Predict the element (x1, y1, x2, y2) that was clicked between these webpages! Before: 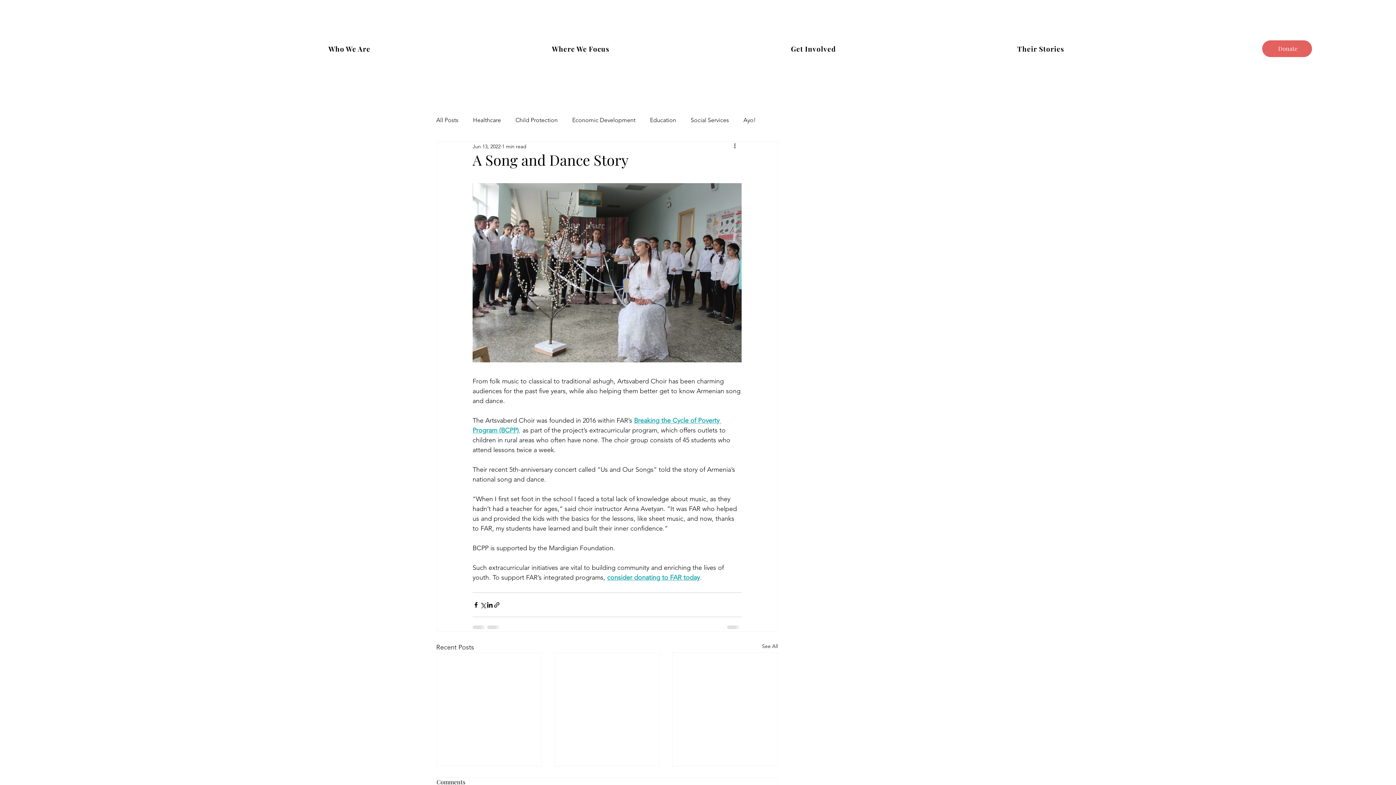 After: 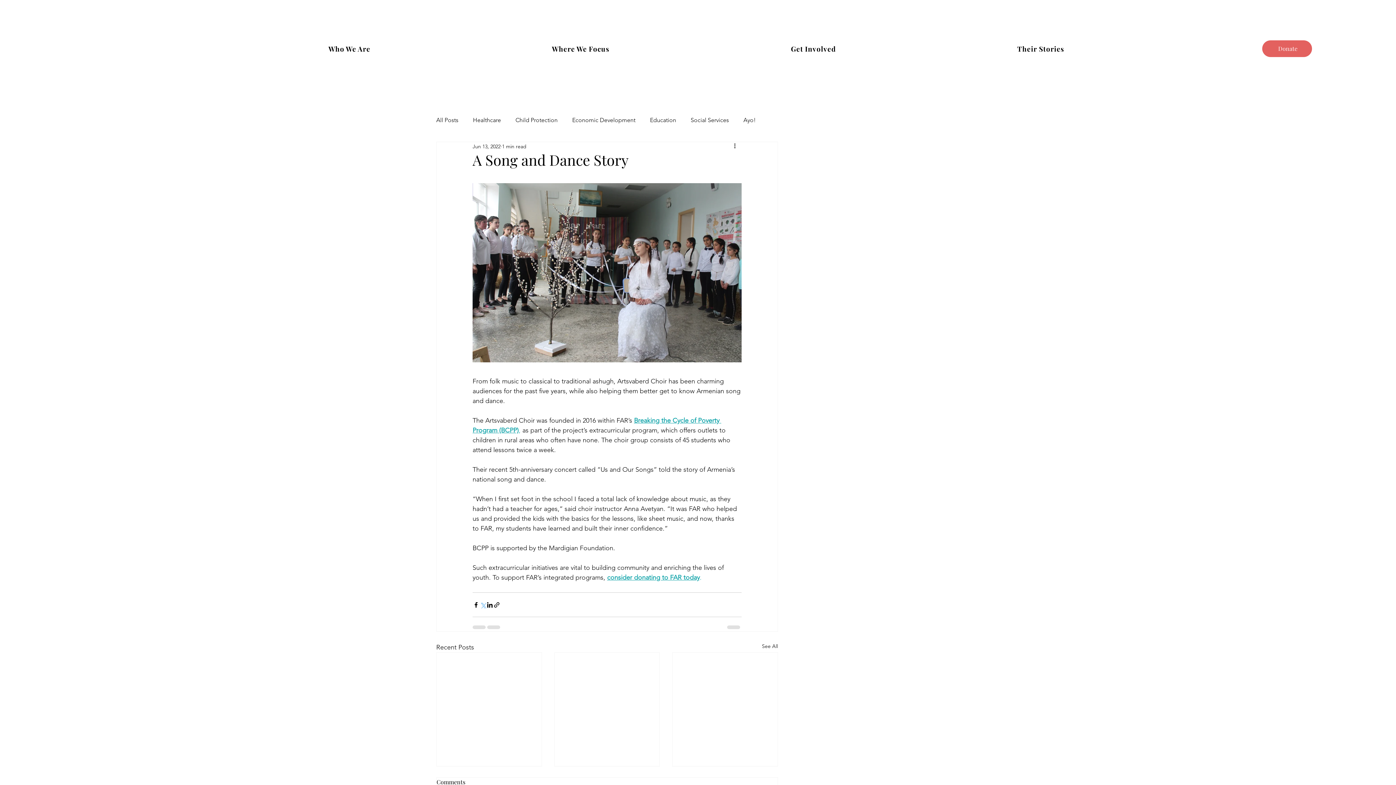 Action: bbox: (479, 601, 486, 608) label: Share via X (Twitter)